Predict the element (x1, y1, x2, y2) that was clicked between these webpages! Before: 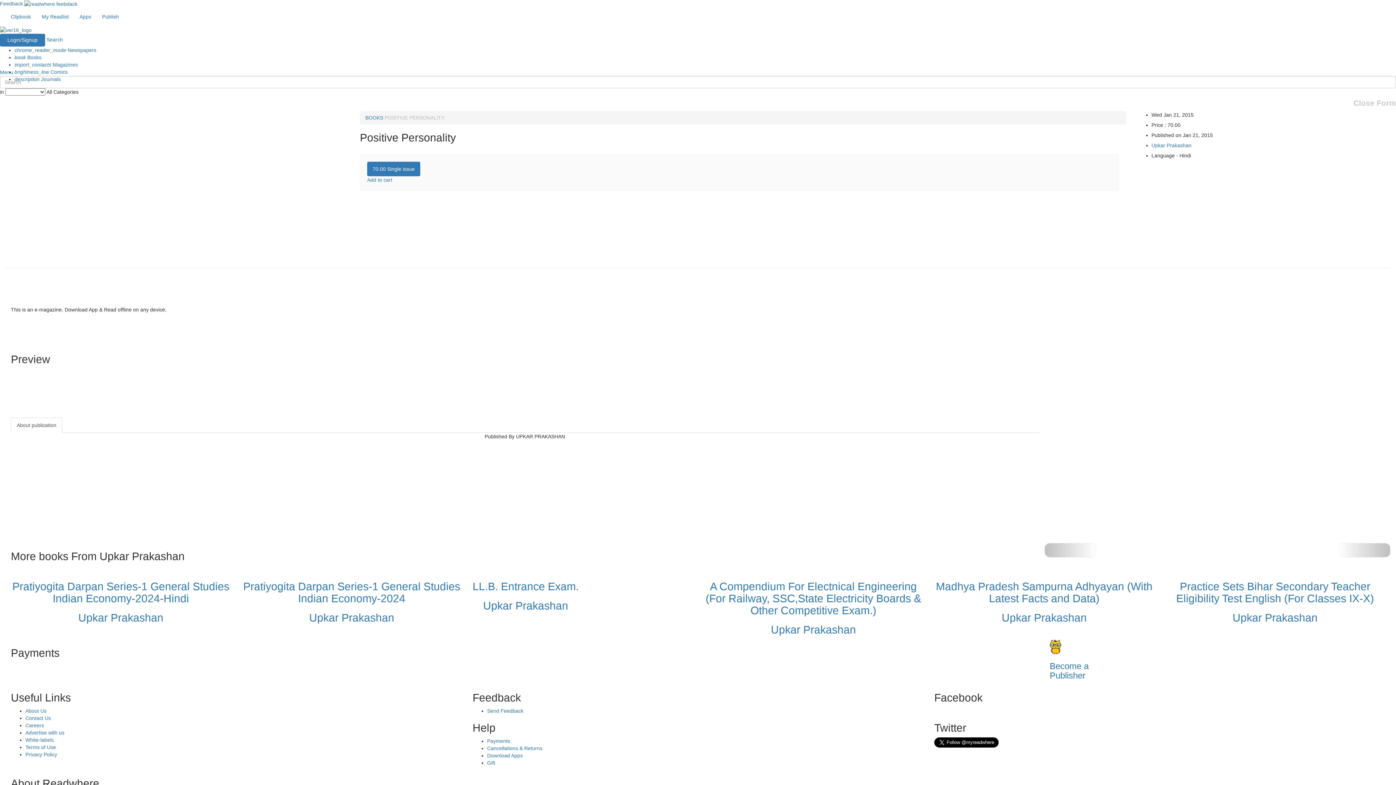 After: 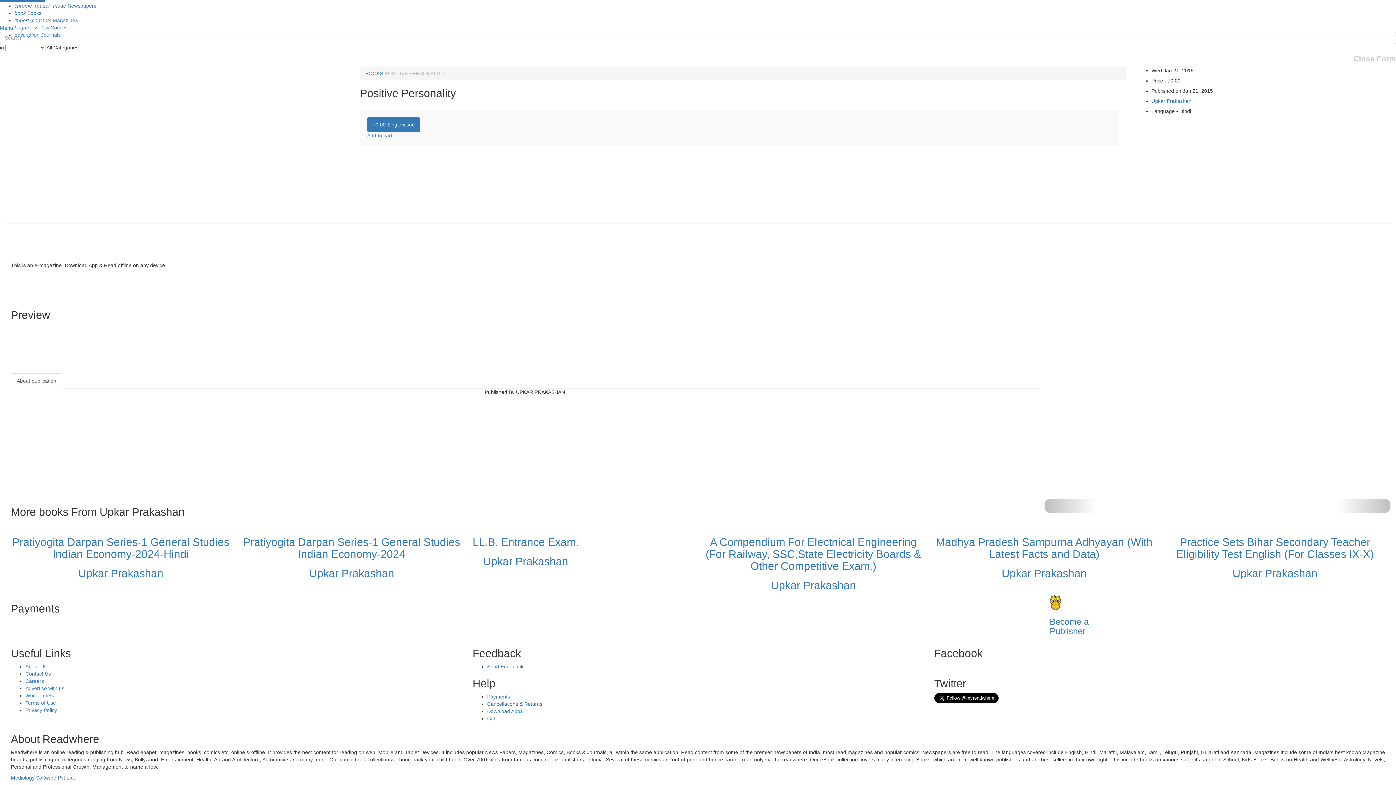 Action: label: About publication bbox: (10, 417, 62, 432)